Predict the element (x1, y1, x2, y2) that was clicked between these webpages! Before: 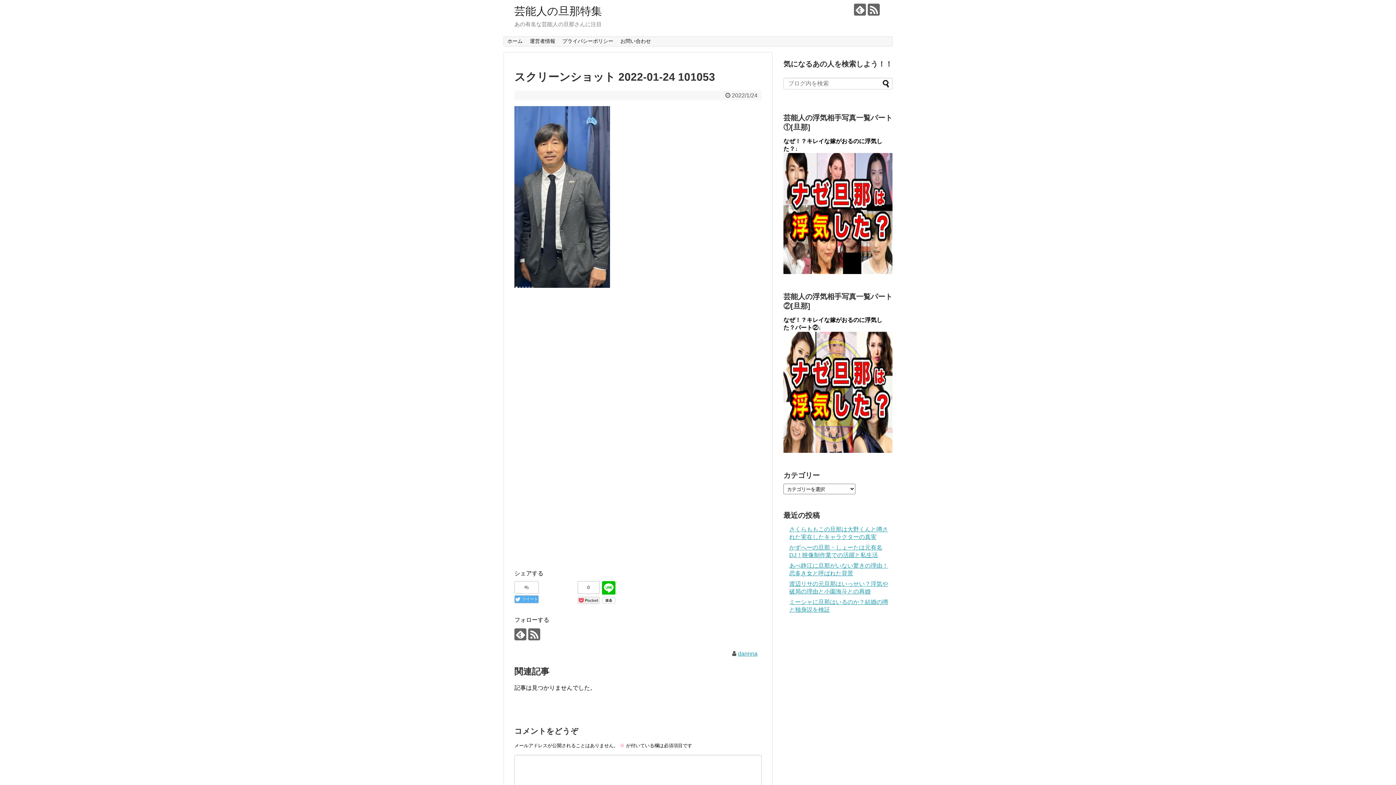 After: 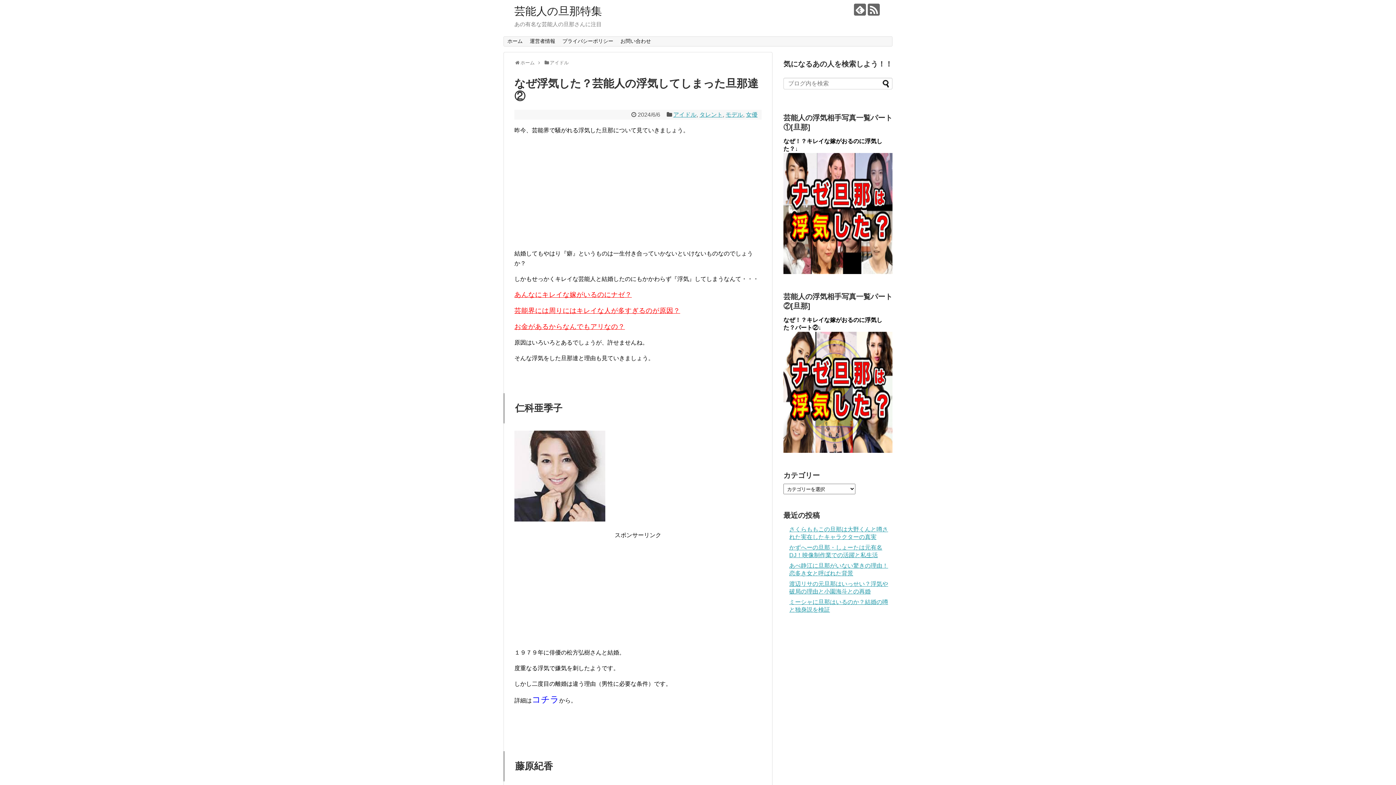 Action: bbox: (783, 448, 892, 454)